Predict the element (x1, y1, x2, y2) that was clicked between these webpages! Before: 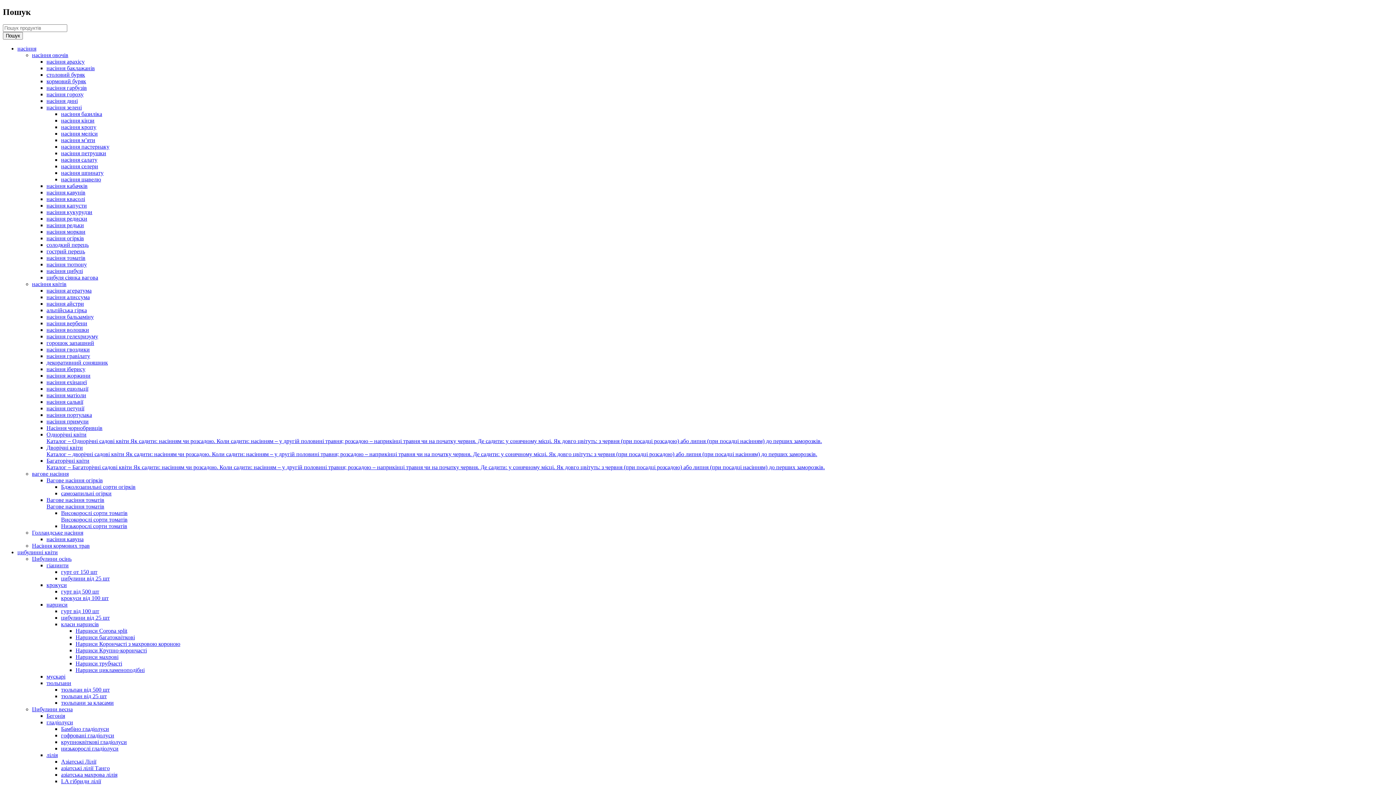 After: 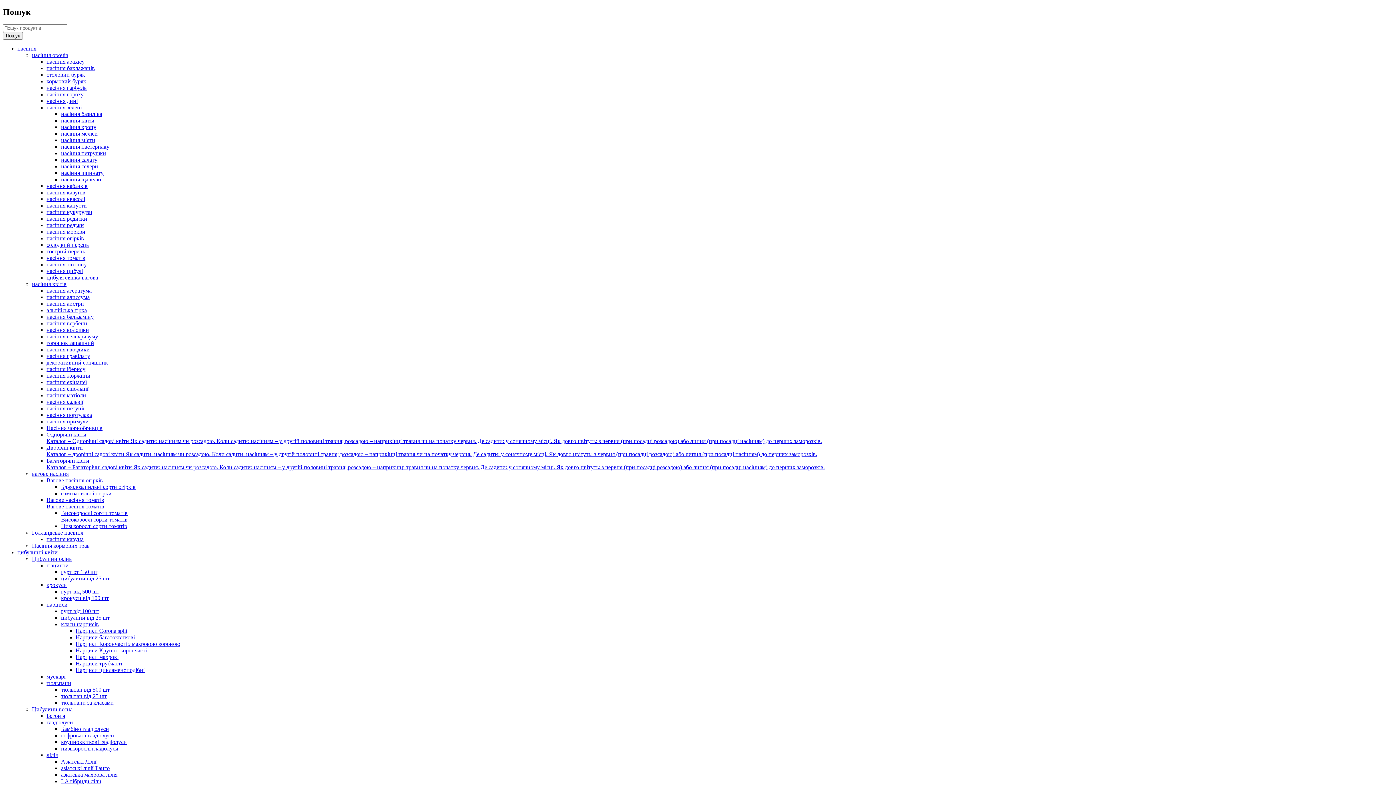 Action: bbox: (46, 267, 82, 274) label: насіння цибулі